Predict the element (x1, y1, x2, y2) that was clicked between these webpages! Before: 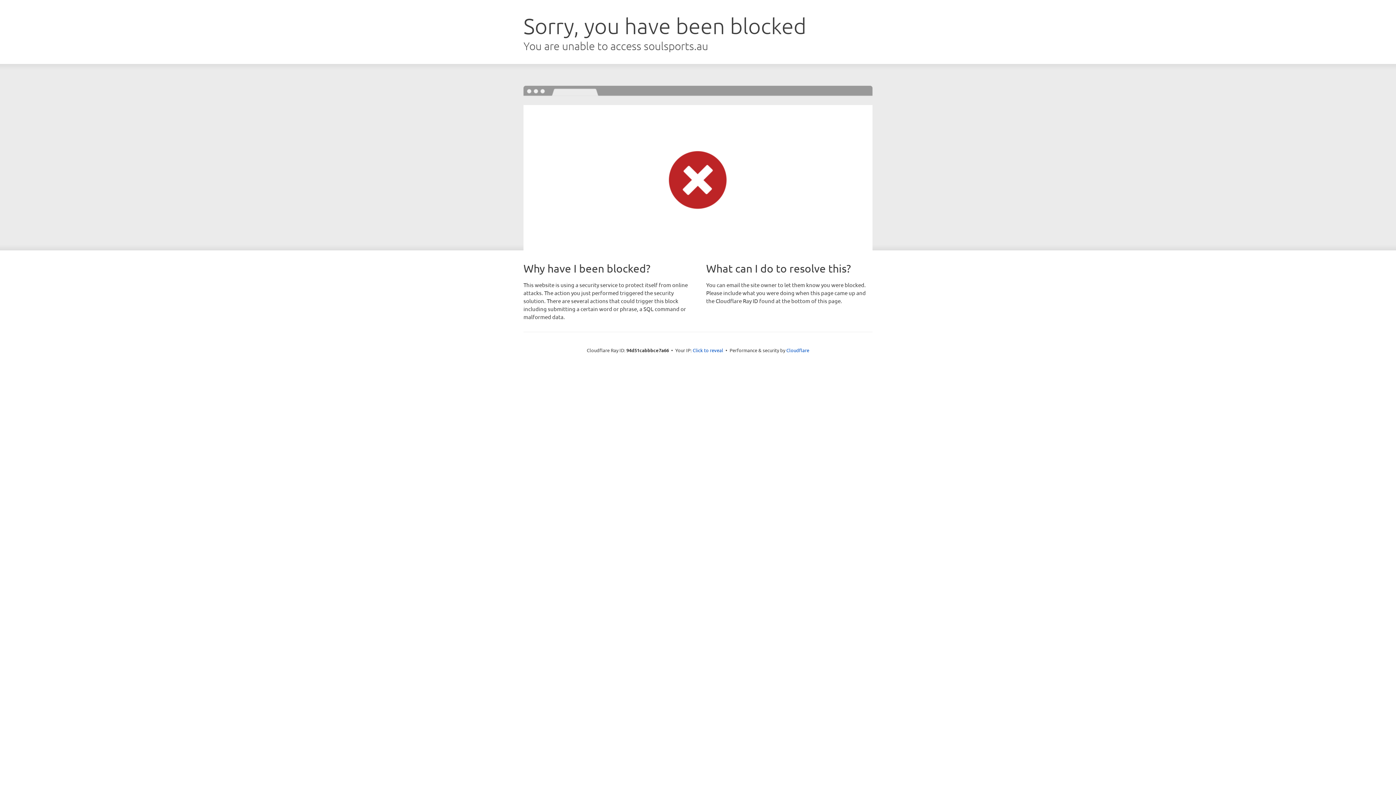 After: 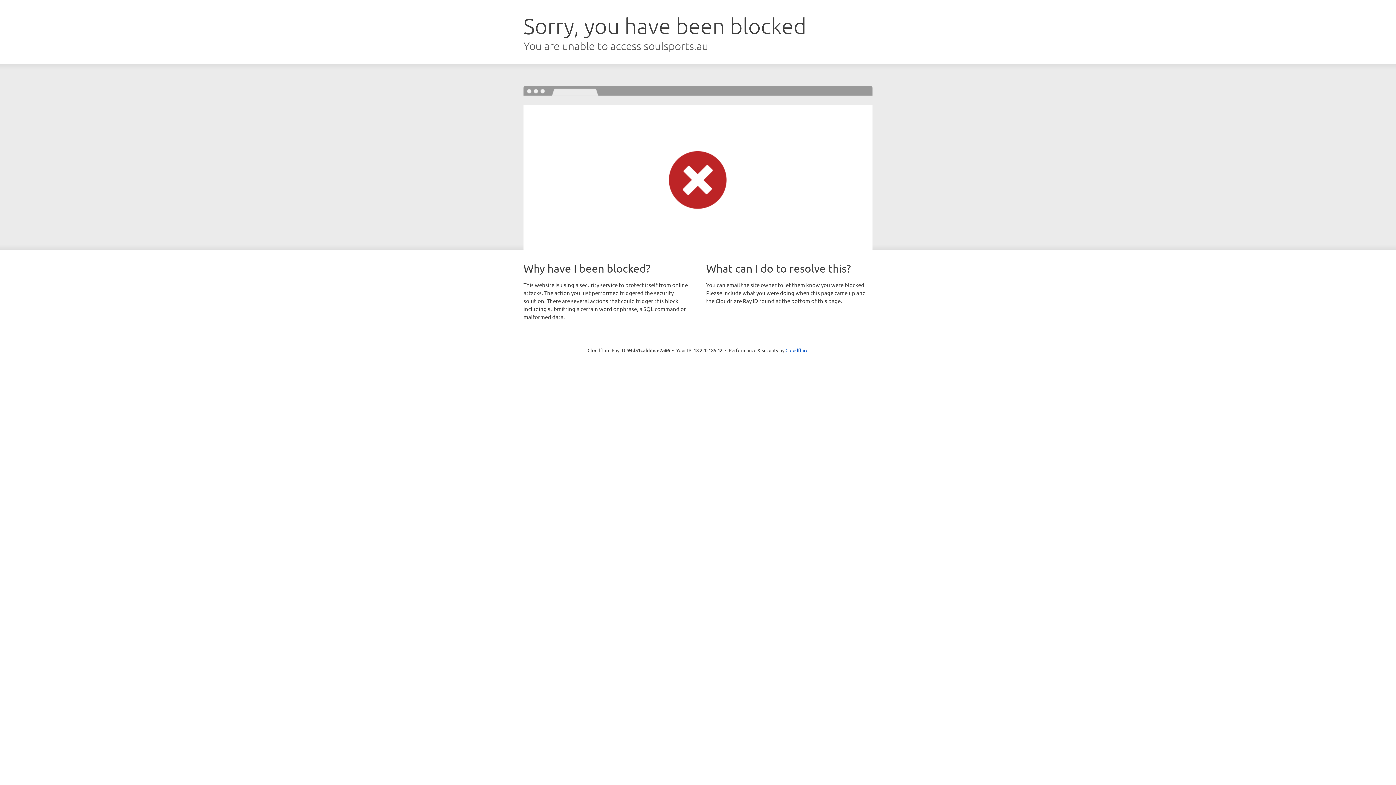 Action: bbox: (692, 346, 723, 353) label: Click to reveal